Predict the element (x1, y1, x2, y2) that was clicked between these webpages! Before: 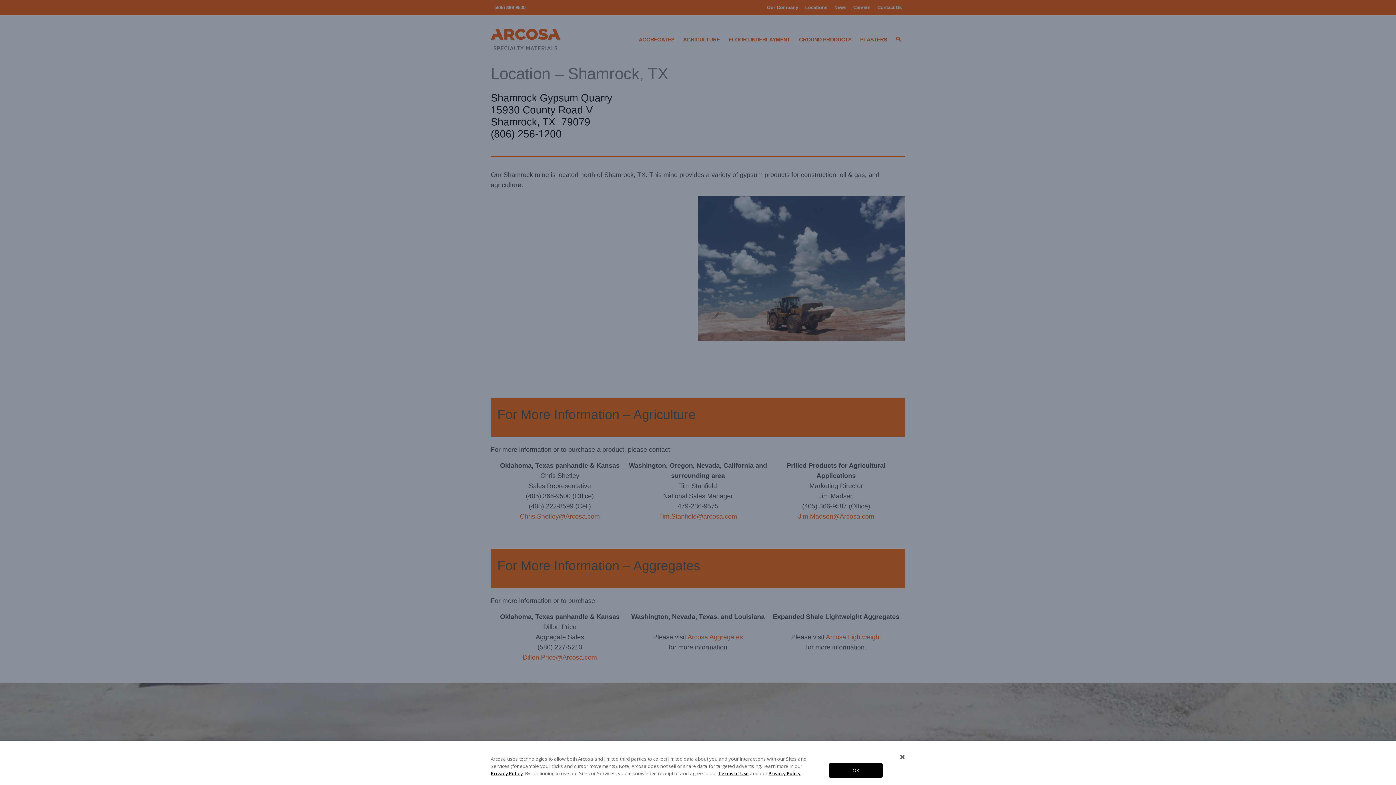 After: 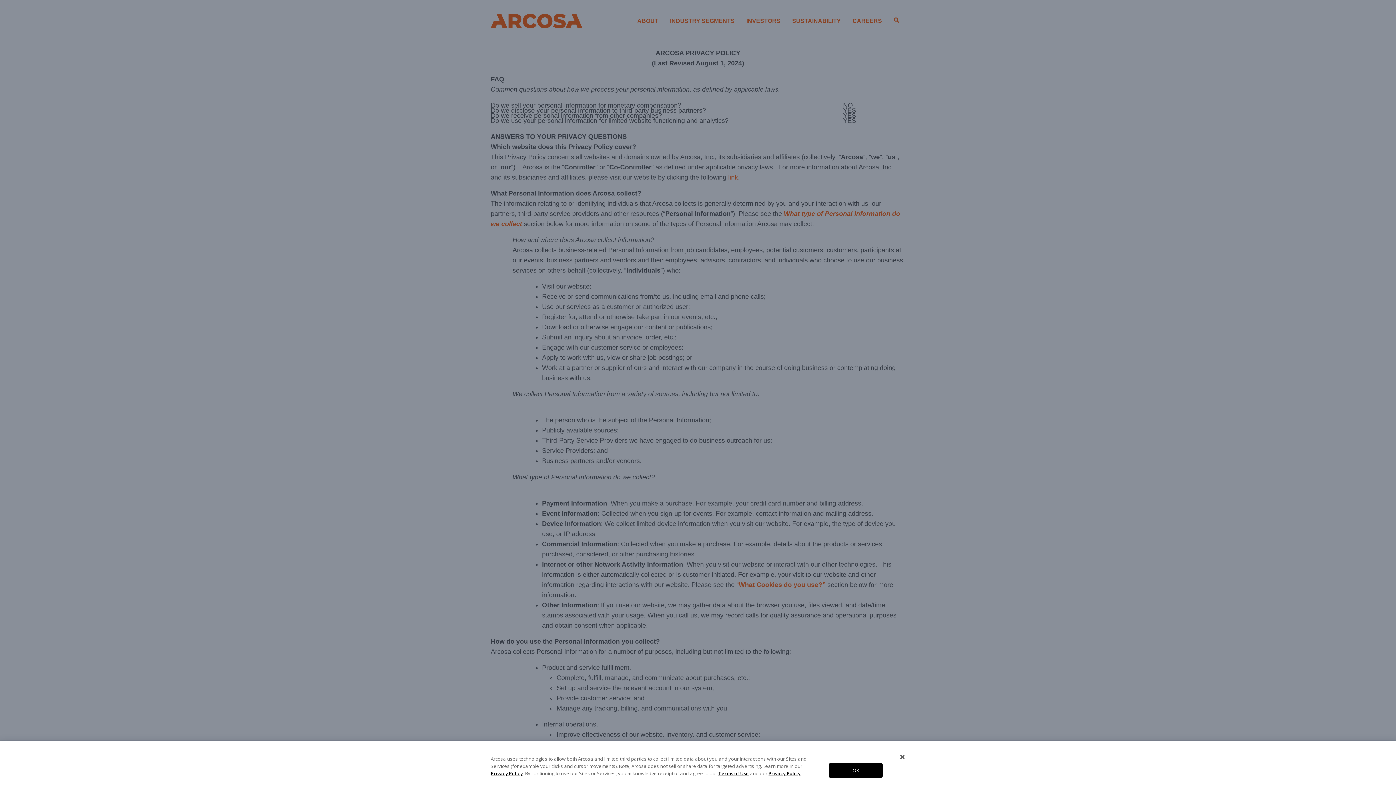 Action: label: Privacy Policy bbox: (768, 770, 800, 777)